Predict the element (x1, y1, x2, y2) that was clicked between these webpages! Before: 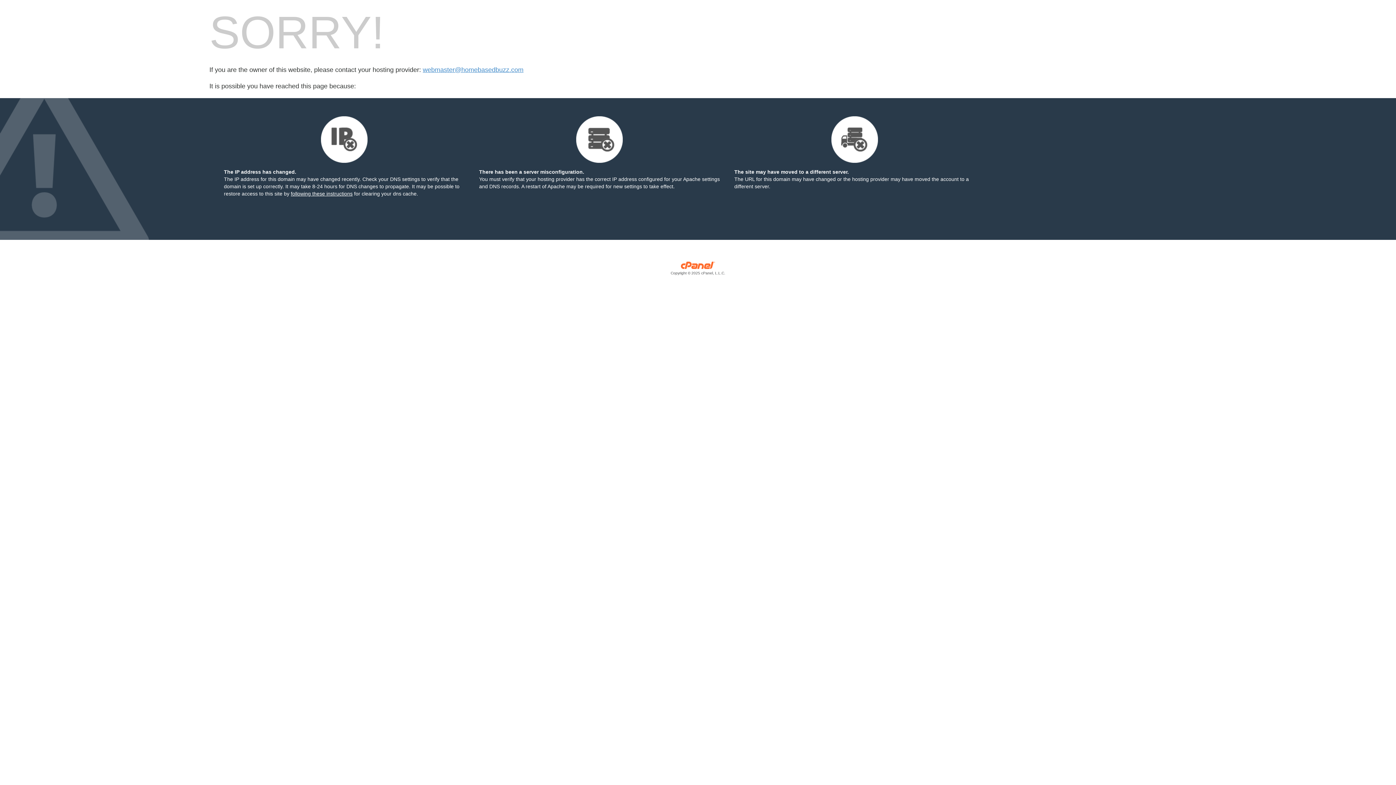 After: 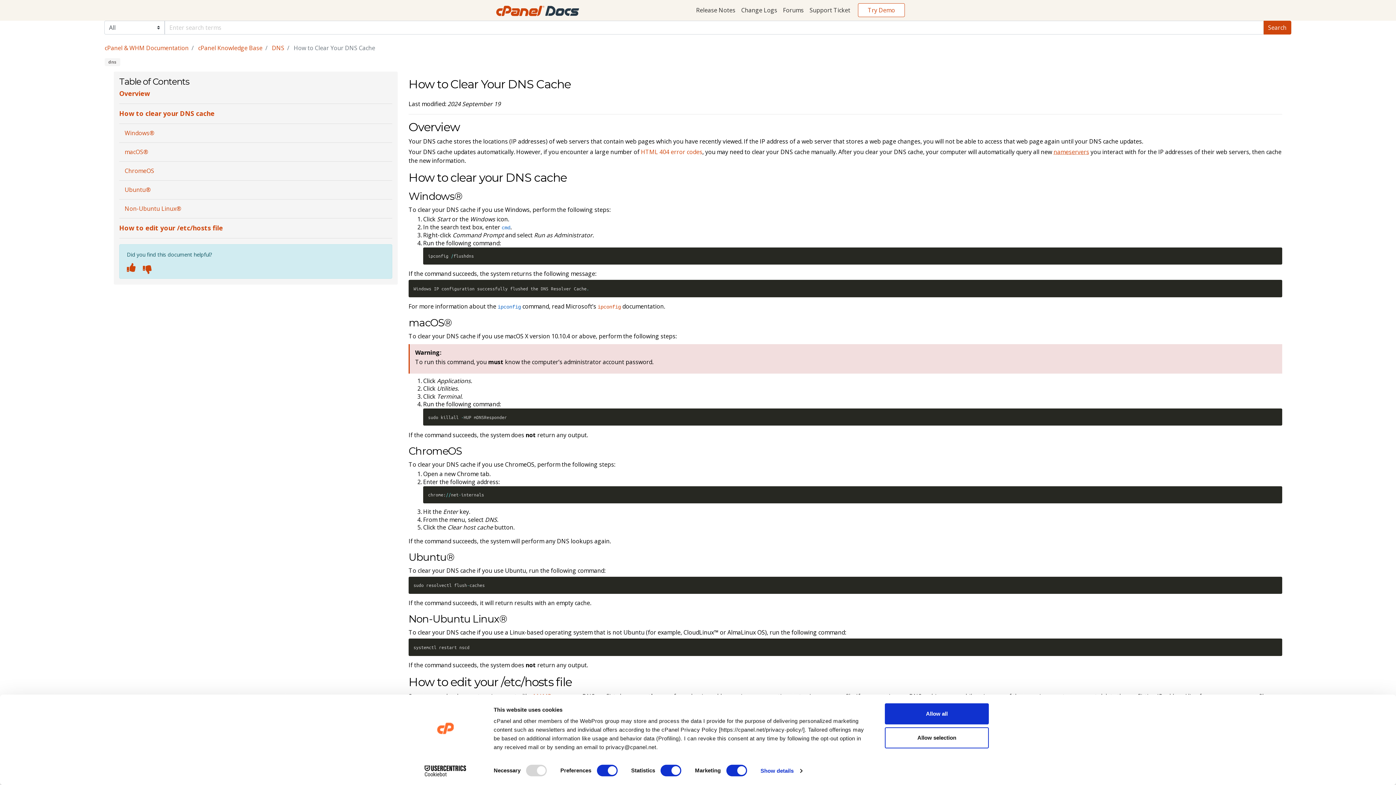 Action: label: following these instructions bbox: (290, 190, 352, 196)